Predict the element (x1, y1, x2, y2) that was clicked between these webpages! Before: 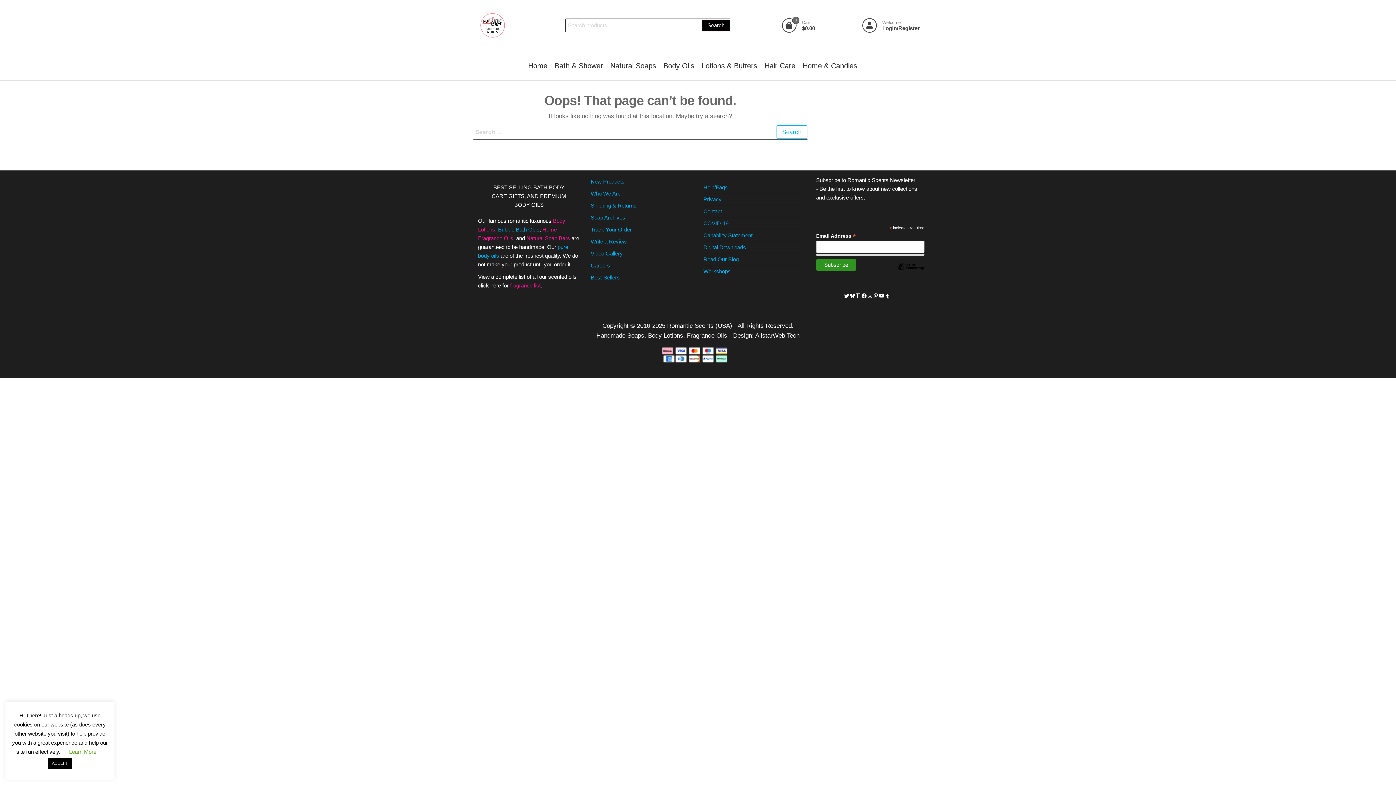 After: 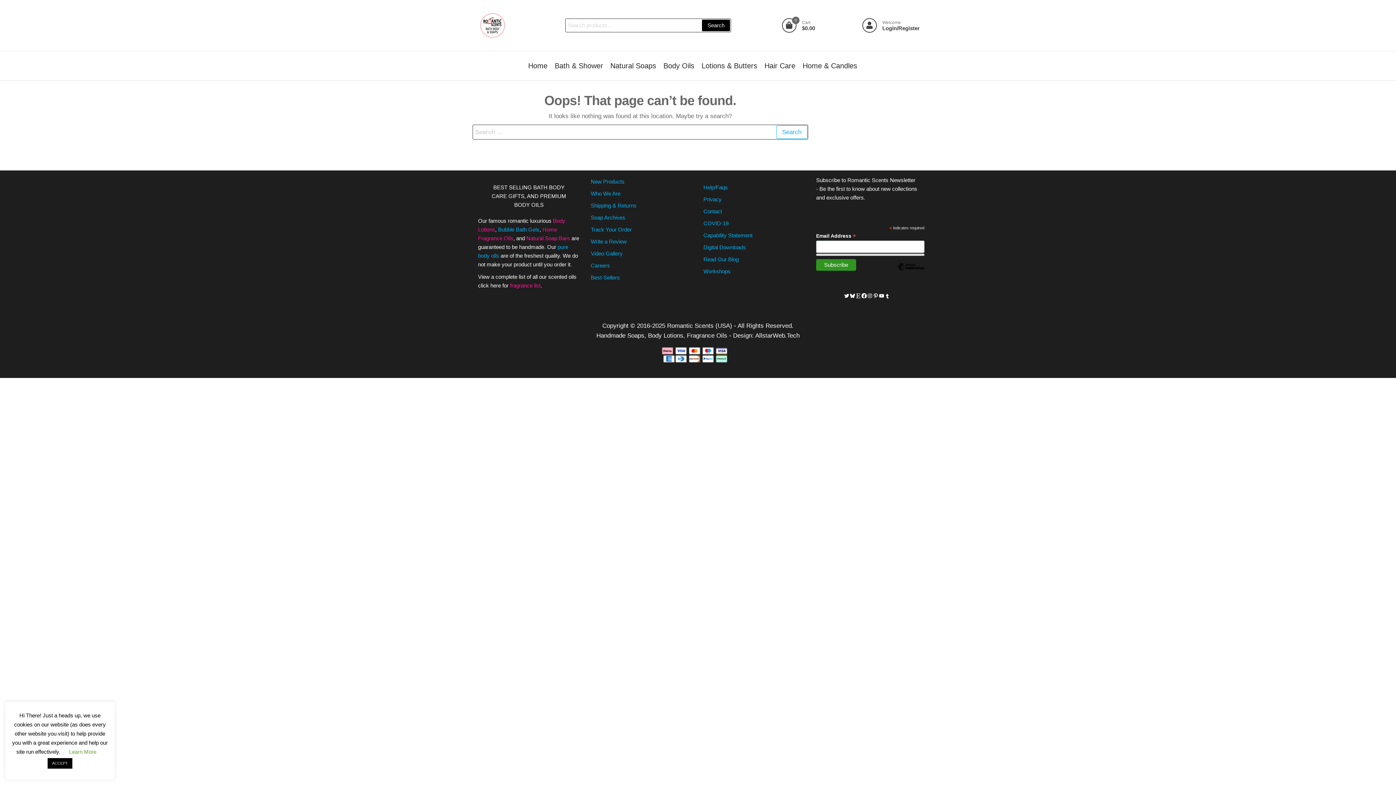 Action: label: Facebook bbox: (861, 293, 867, 299)